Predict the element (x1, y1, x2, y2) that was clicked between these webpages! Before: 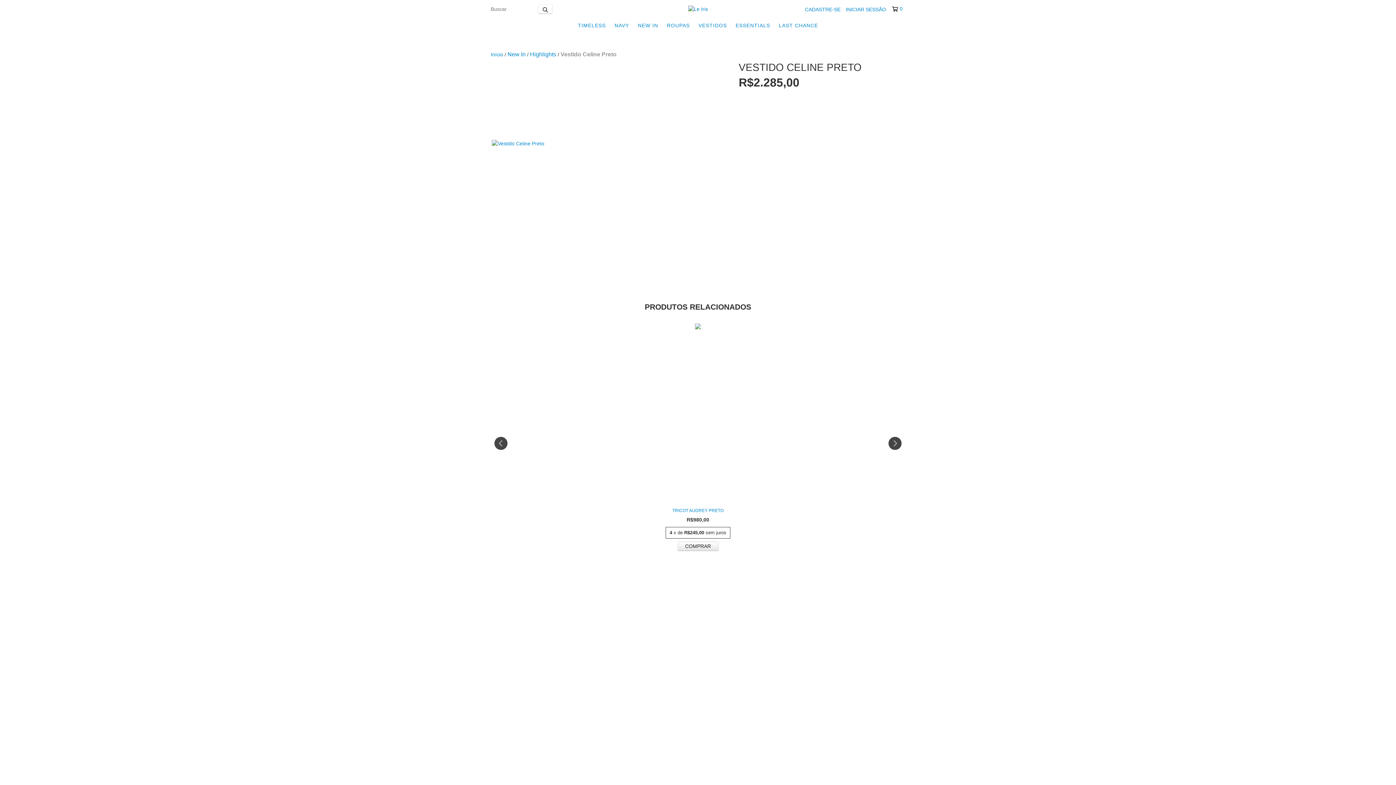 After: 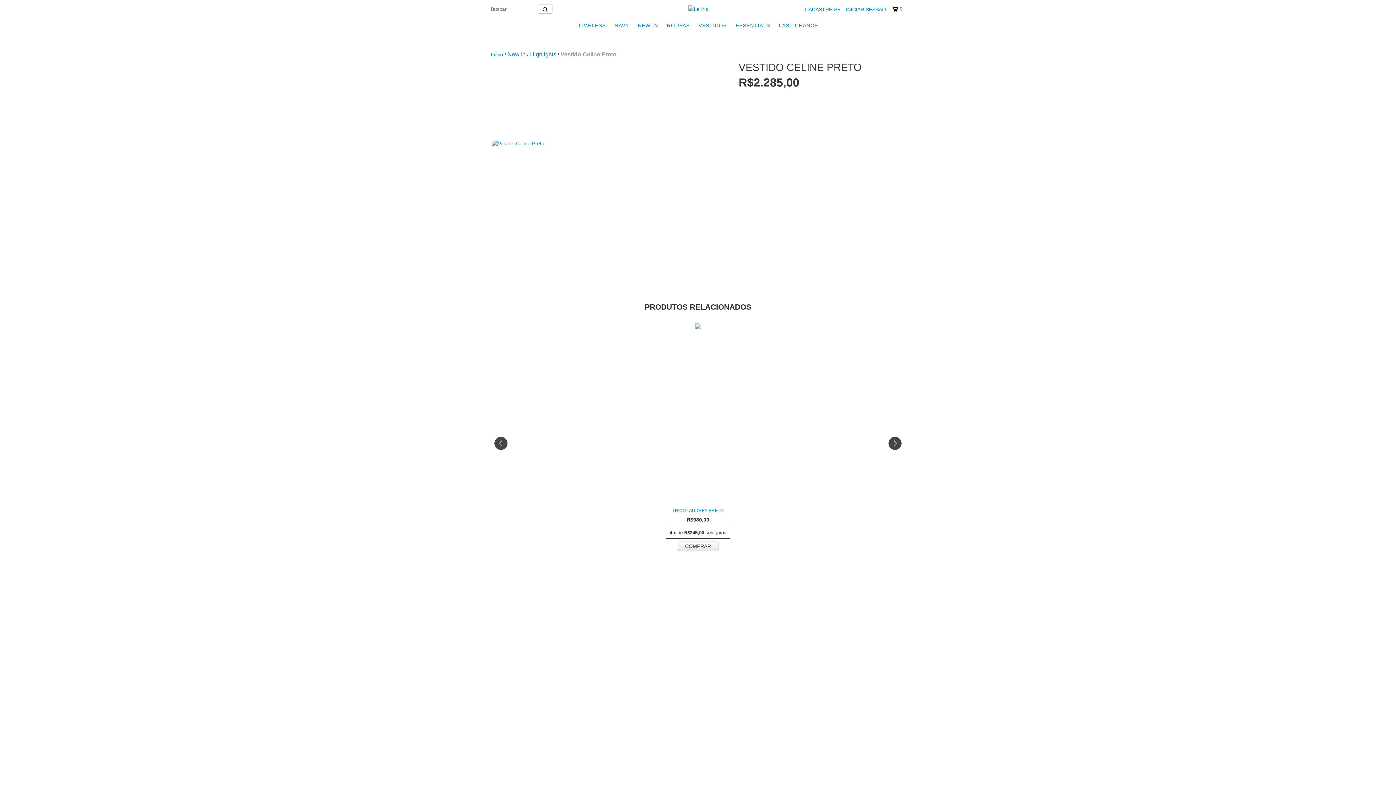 Action: bbox: (492, 140, 544, 147)